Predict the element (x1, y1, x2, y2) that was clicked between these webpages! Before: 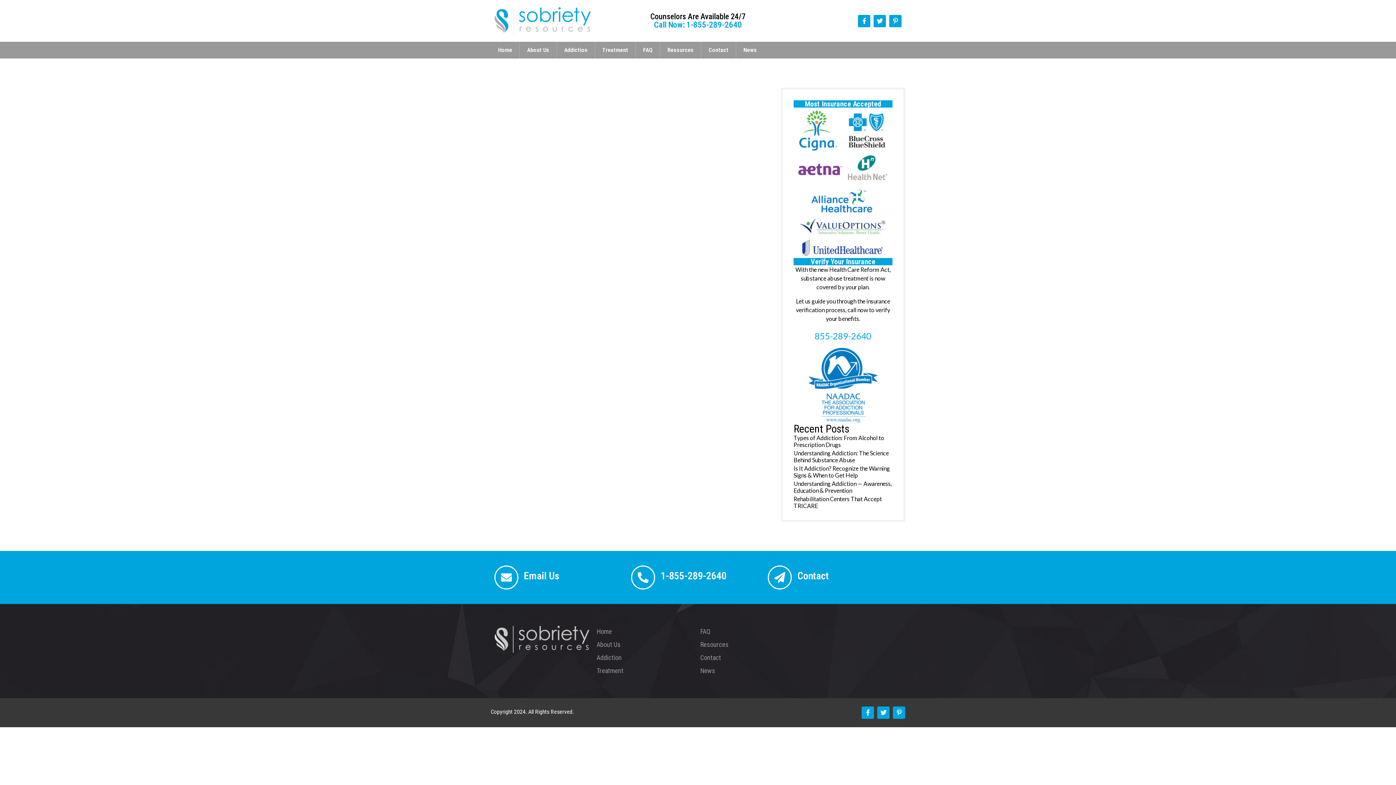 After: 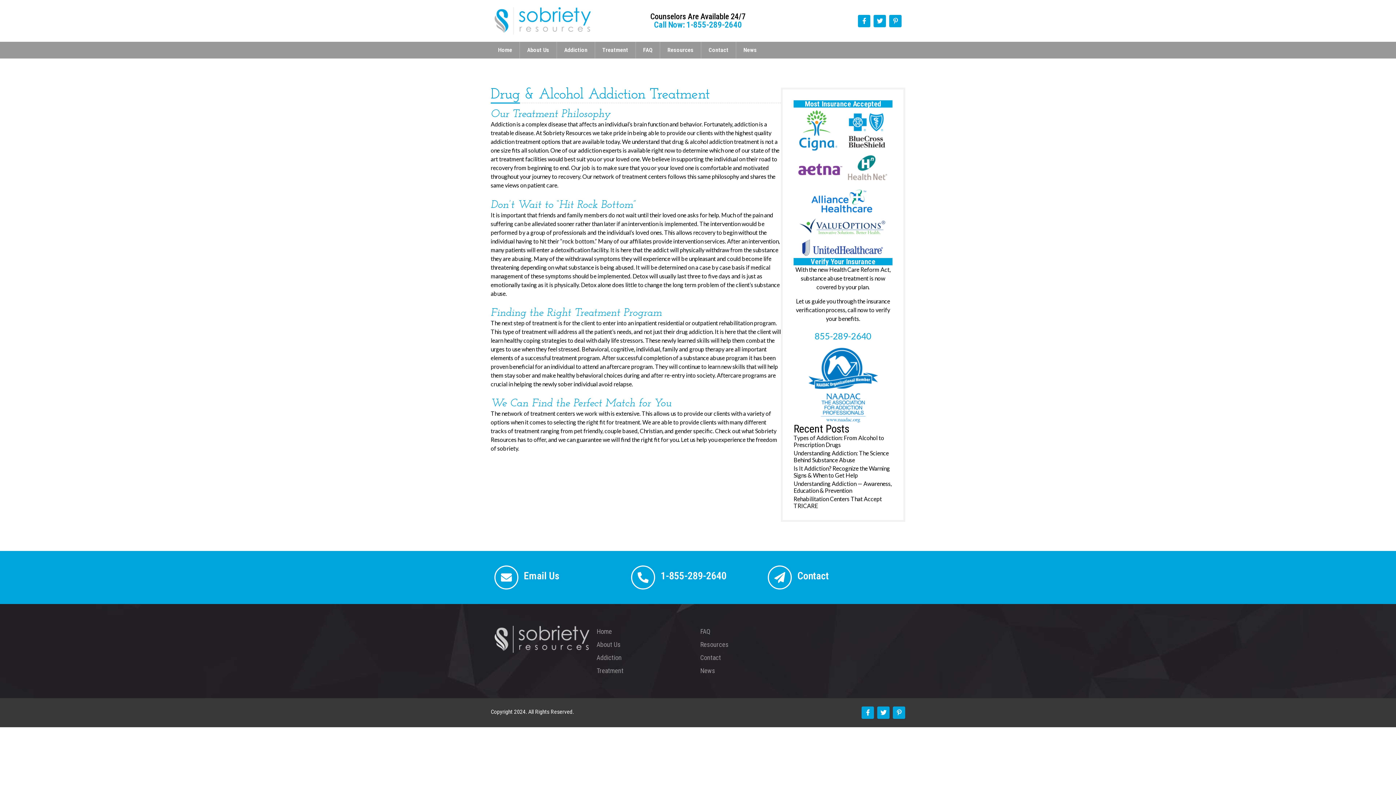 Action: bbox: (595, 41, 635, 58) label: Treatment